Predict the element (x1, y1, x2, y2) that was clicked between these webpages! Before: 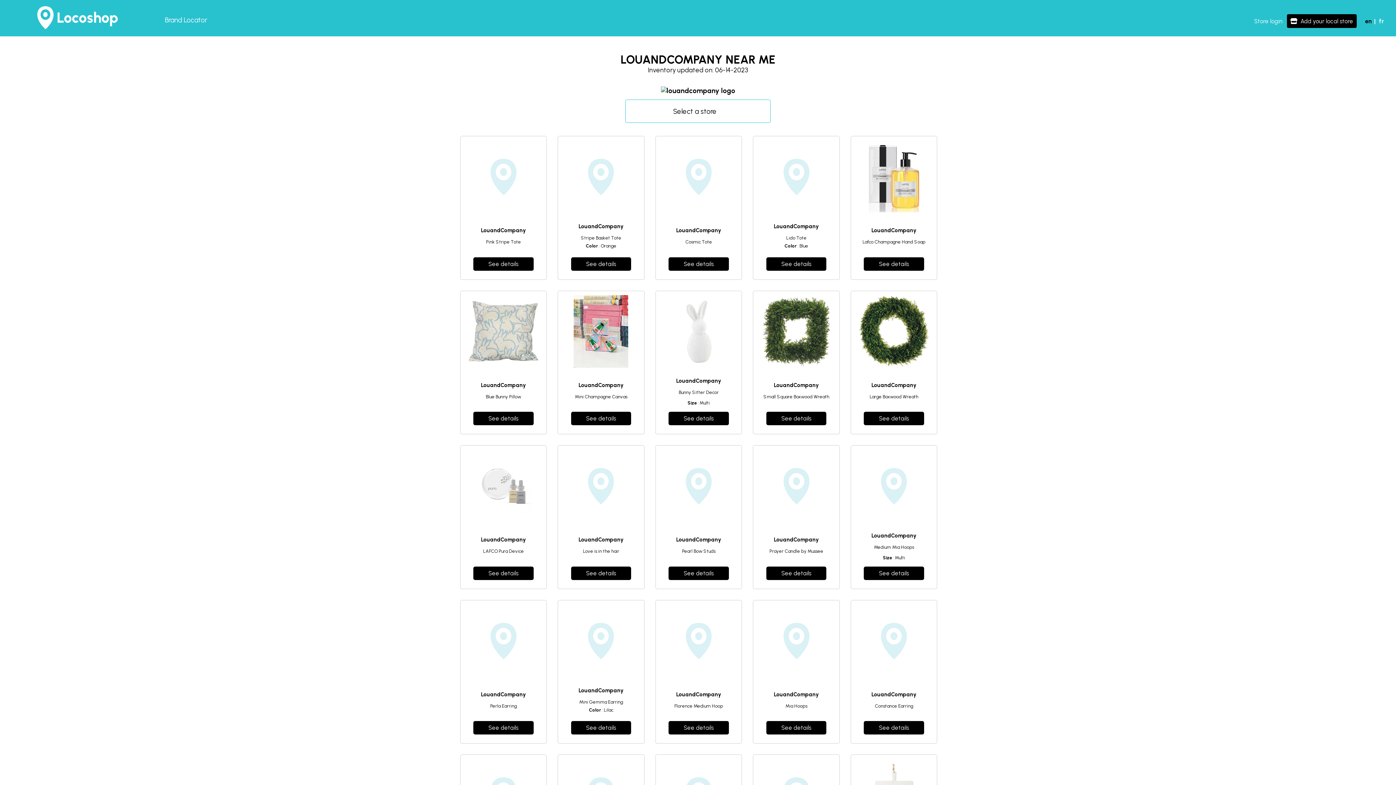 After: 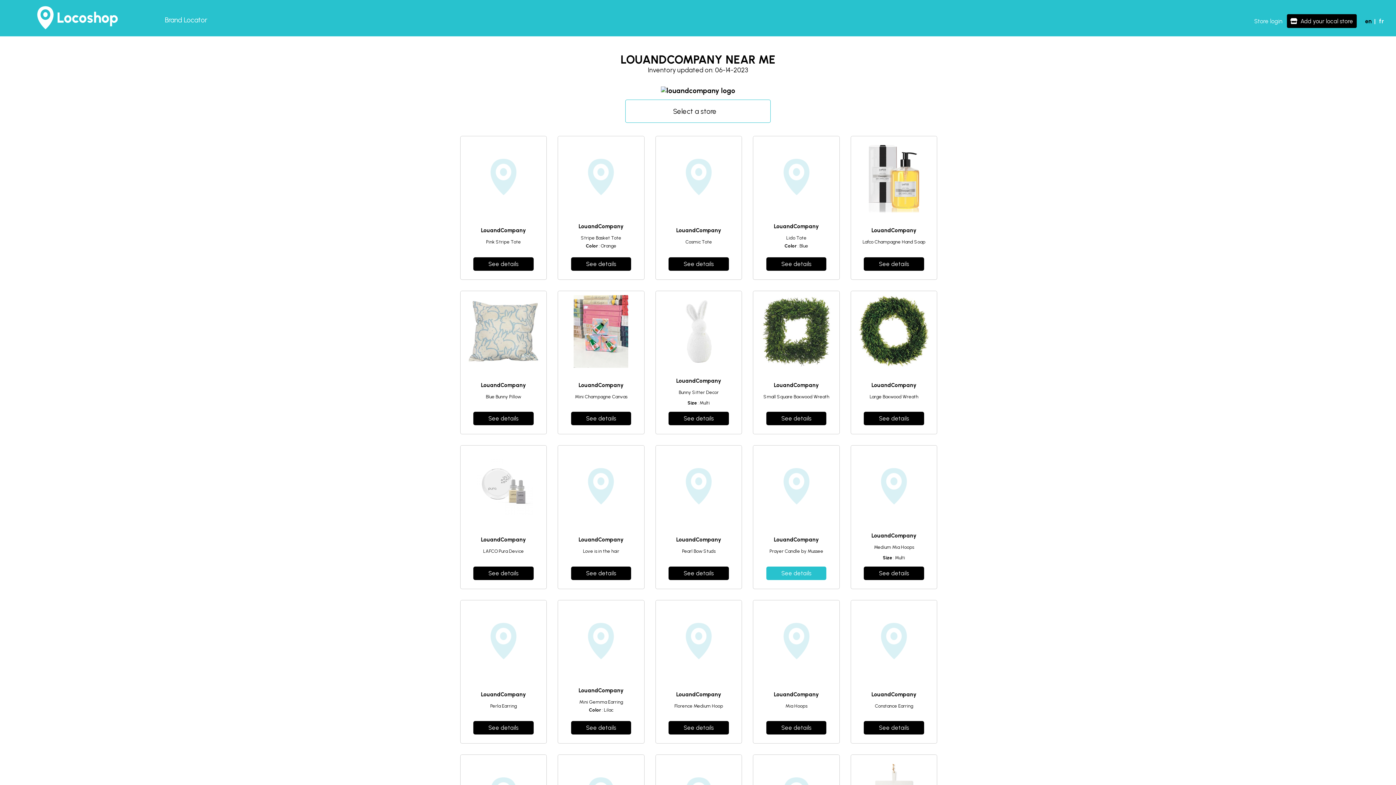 Action: bbox: (753, 561, 839, 589) label: See details